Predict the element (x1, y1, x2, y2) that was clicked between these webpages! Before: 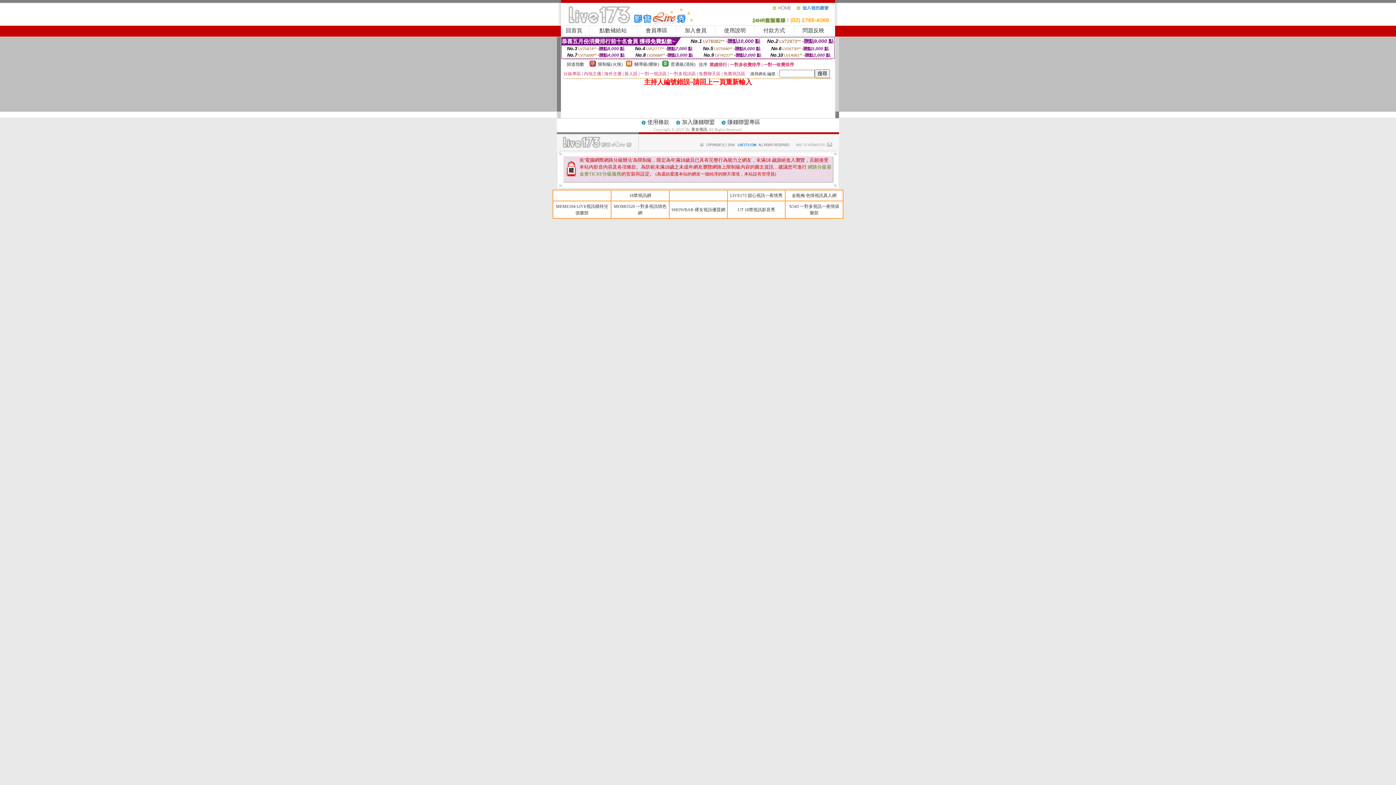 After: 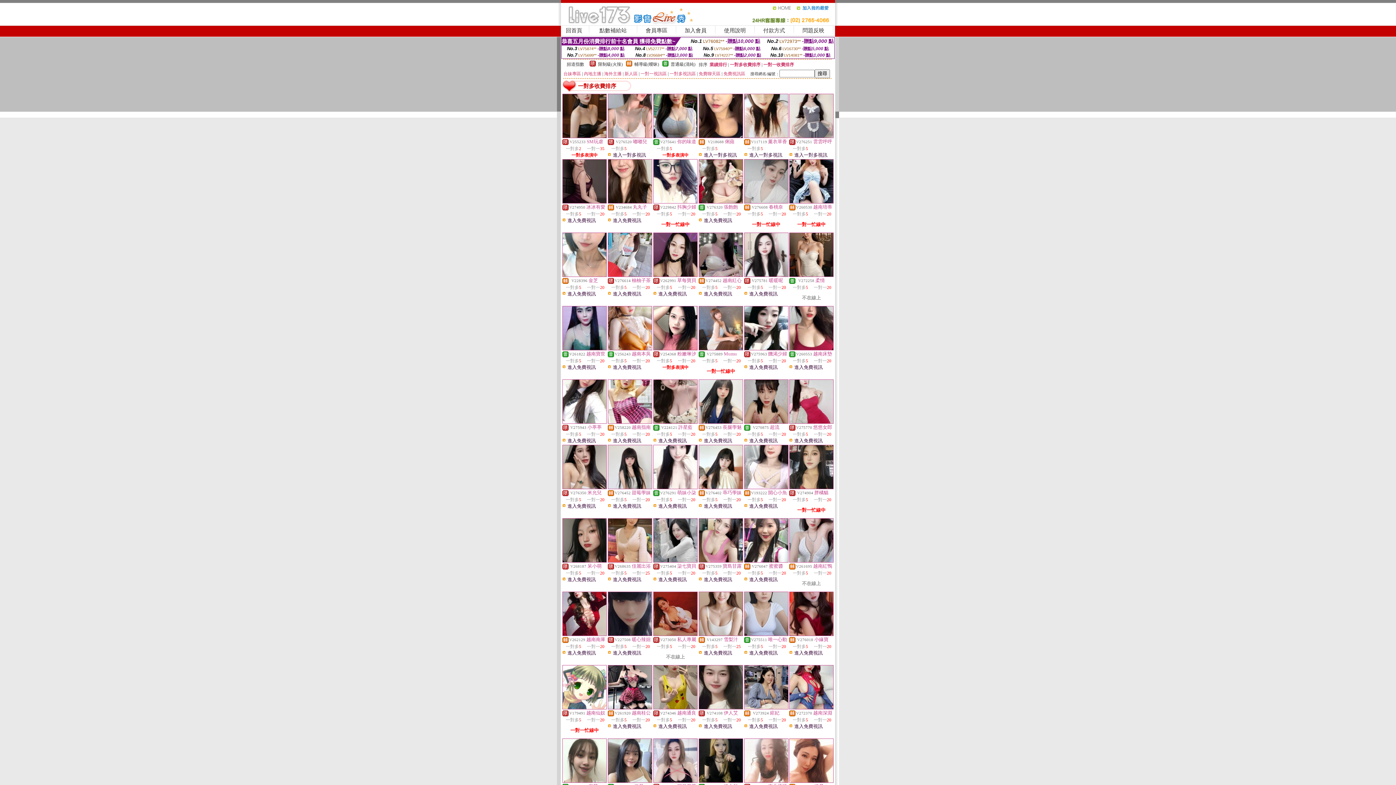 Action: label: 一對多收費排序 bbox: (730, 62, 760, 67)